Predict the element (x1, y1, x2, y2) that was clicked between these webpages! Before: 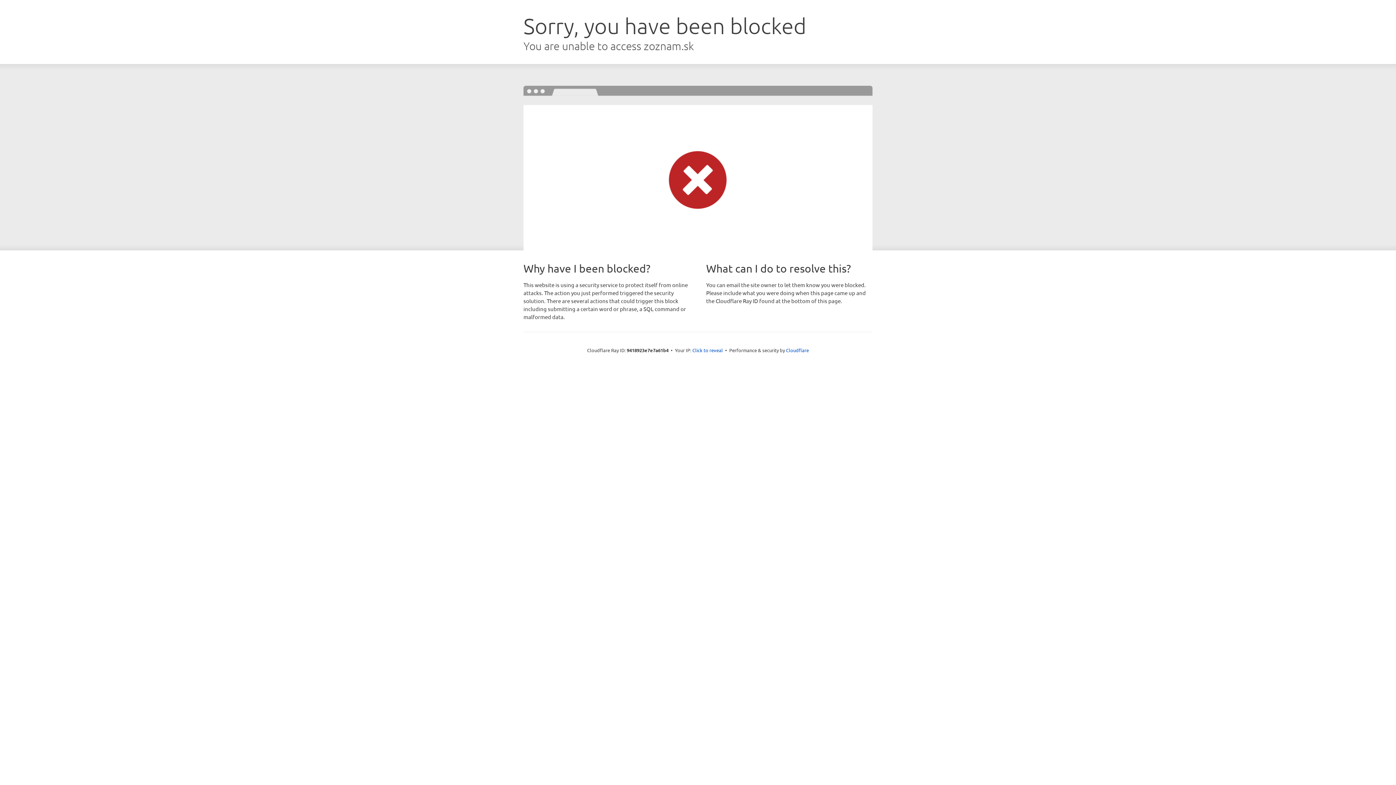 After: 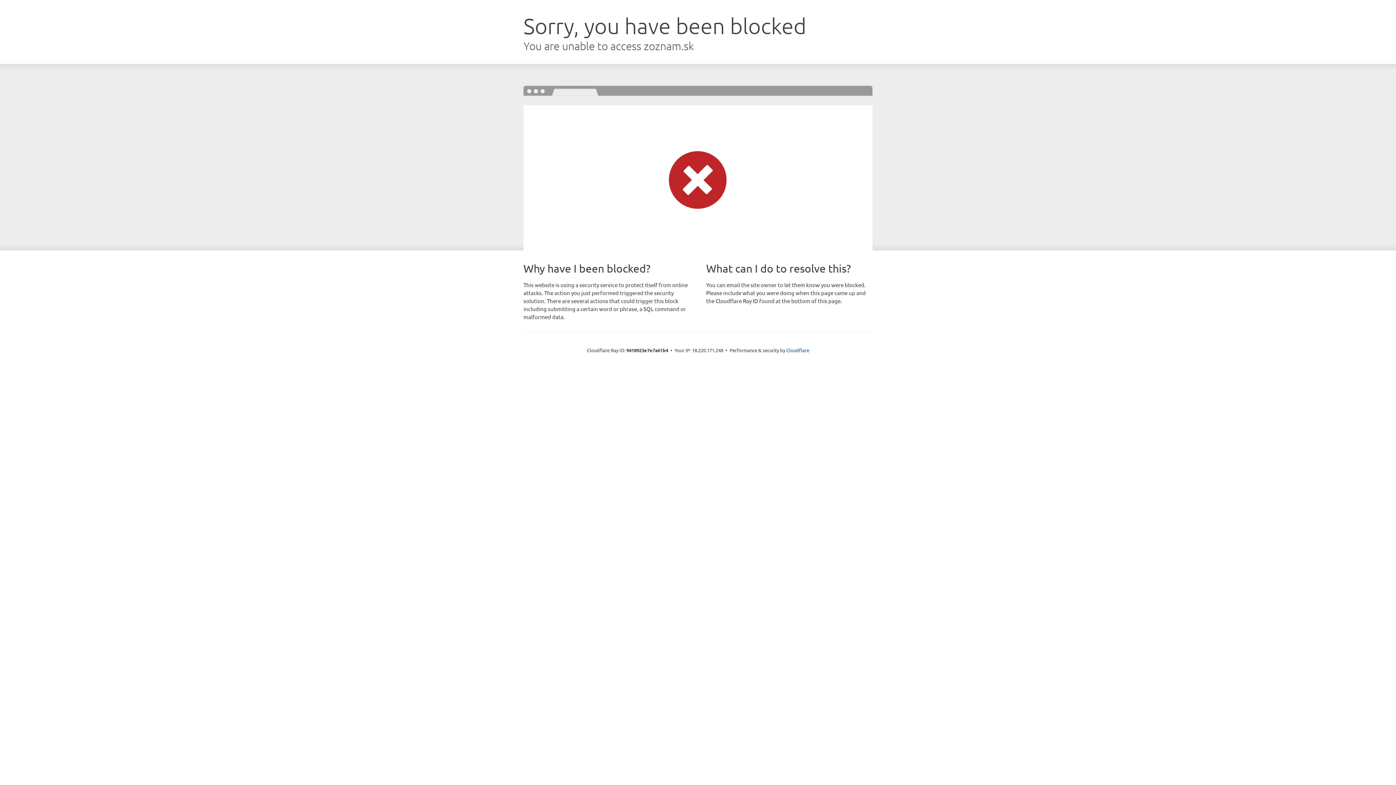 Action: label: Click to reveal bbox: (692, 346, 723, 353)